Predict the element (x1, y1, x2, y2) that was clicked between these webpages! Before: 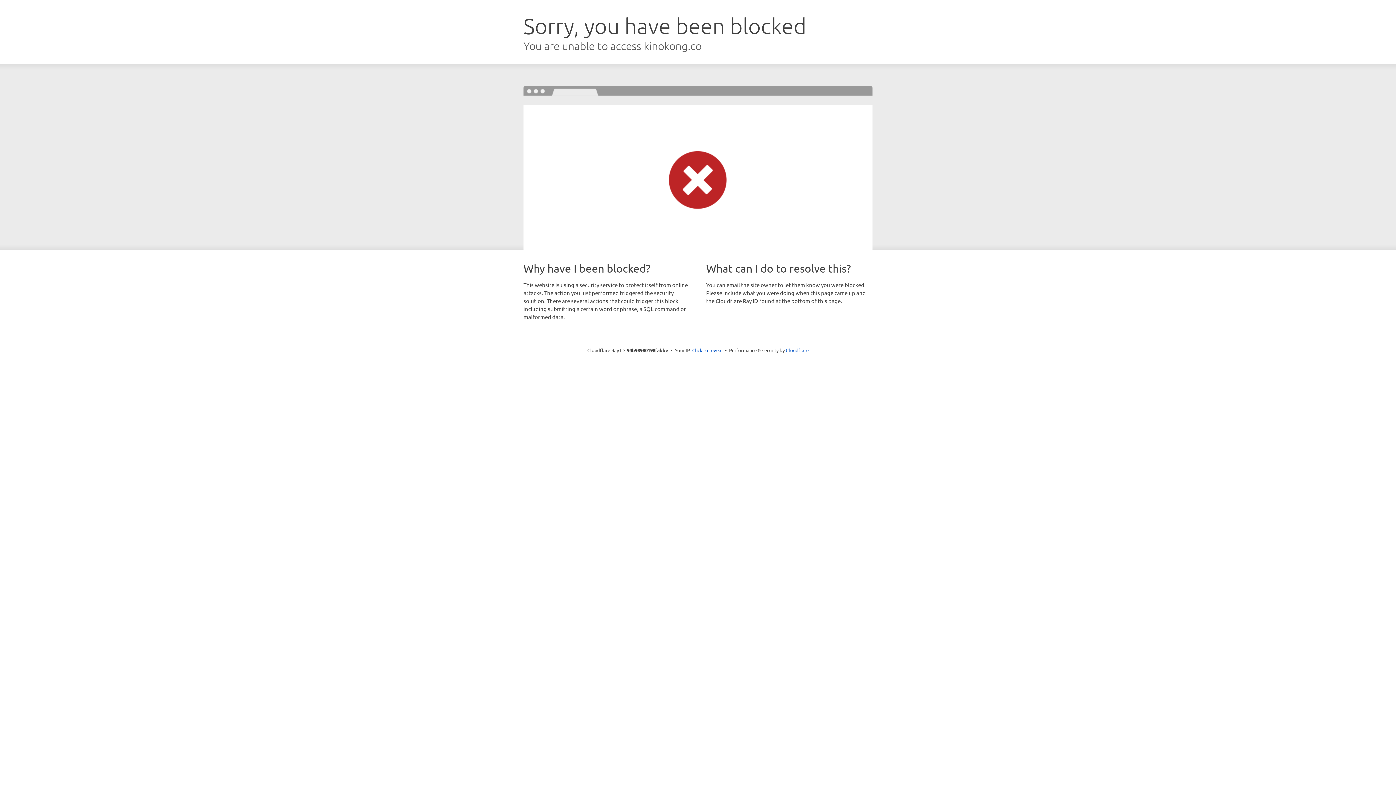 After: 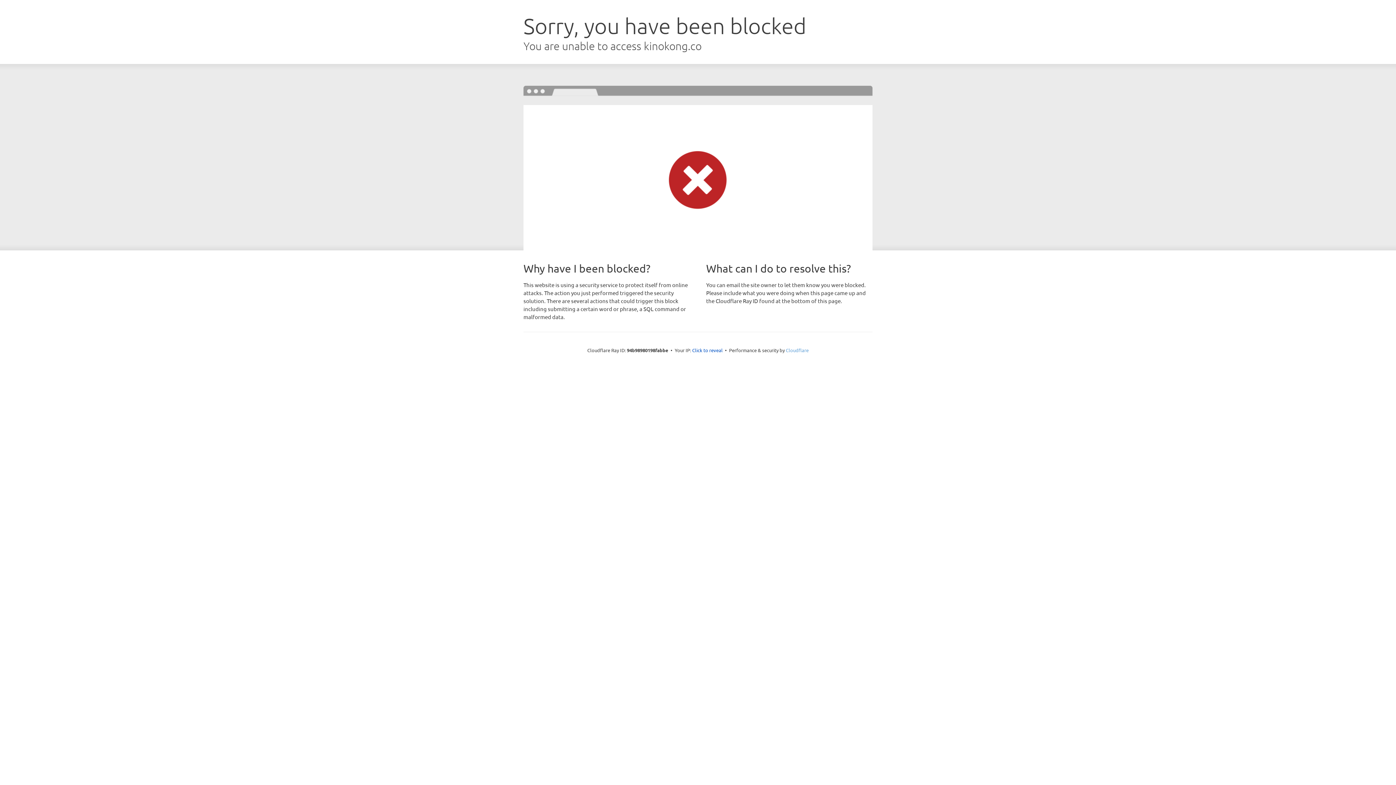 Action: bbox: (786, 347, 808, 353) label: Cloudflare